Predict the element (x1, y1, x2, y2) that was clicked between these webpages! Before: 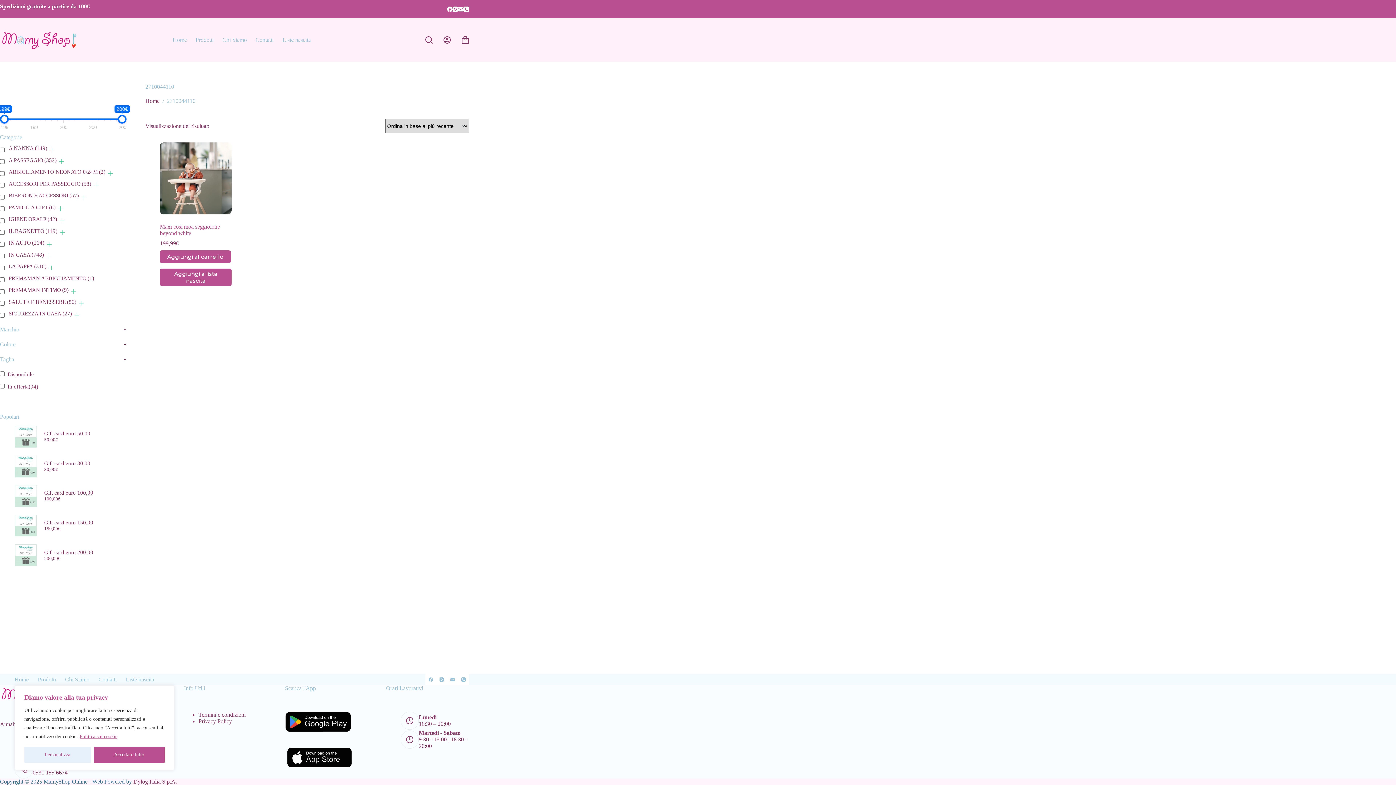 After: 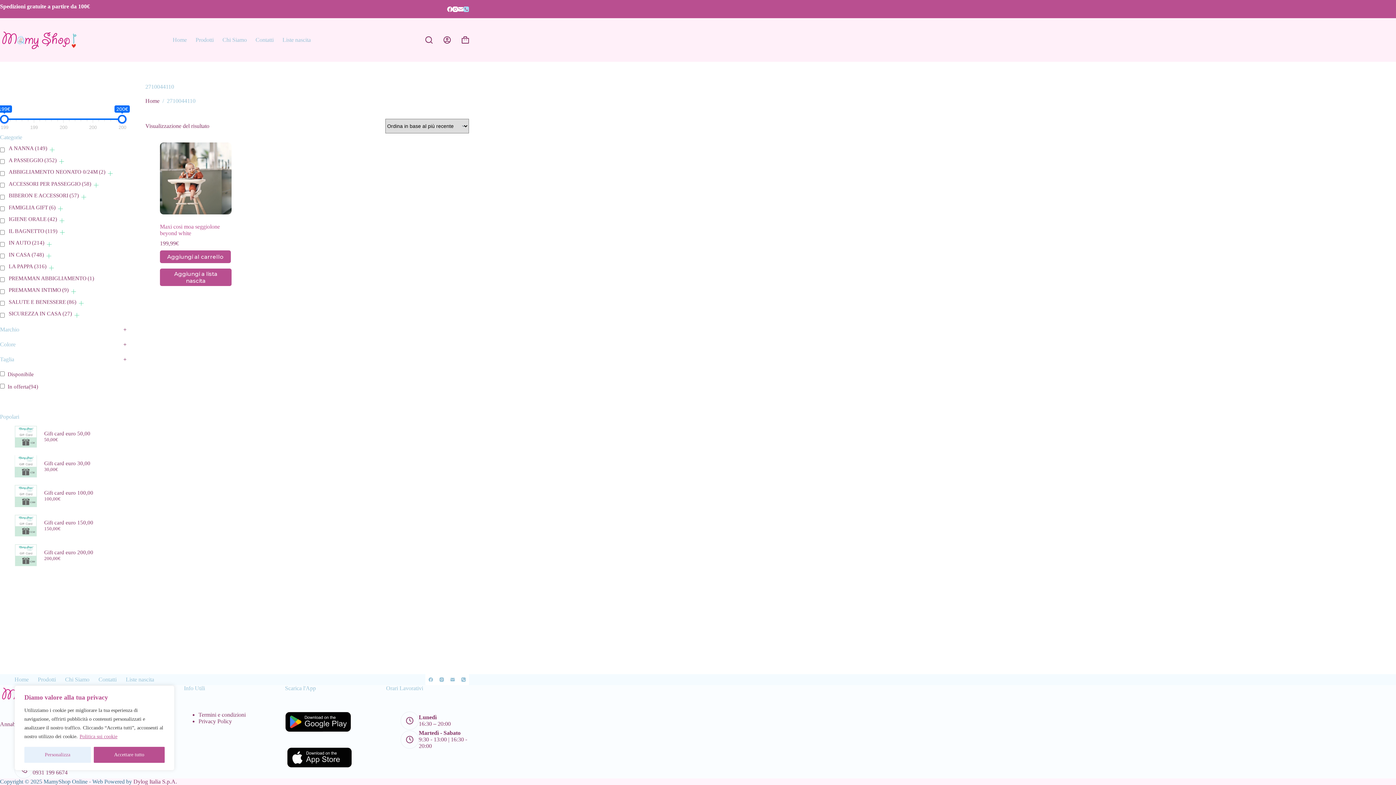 Action: label: Telefono bbox: (463, 6, 469, 11)